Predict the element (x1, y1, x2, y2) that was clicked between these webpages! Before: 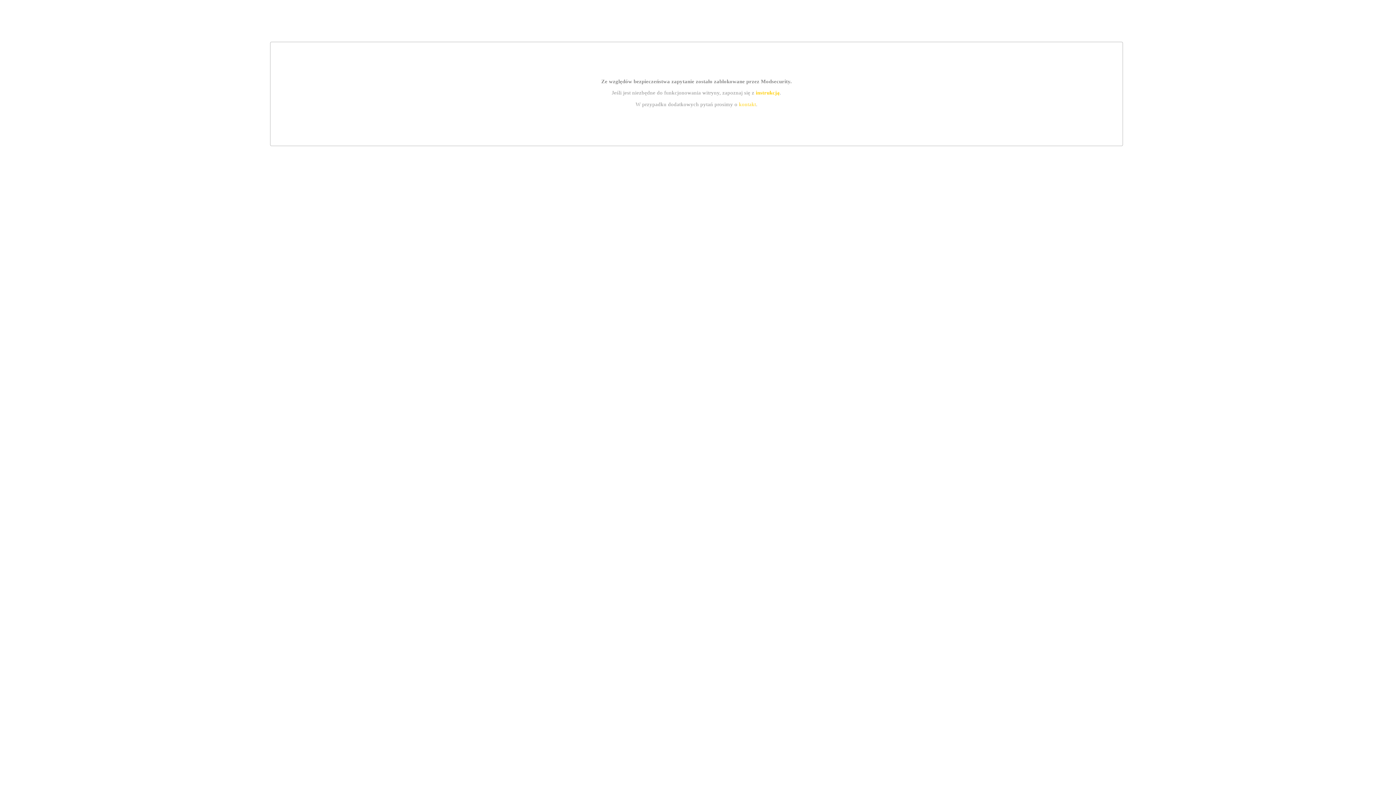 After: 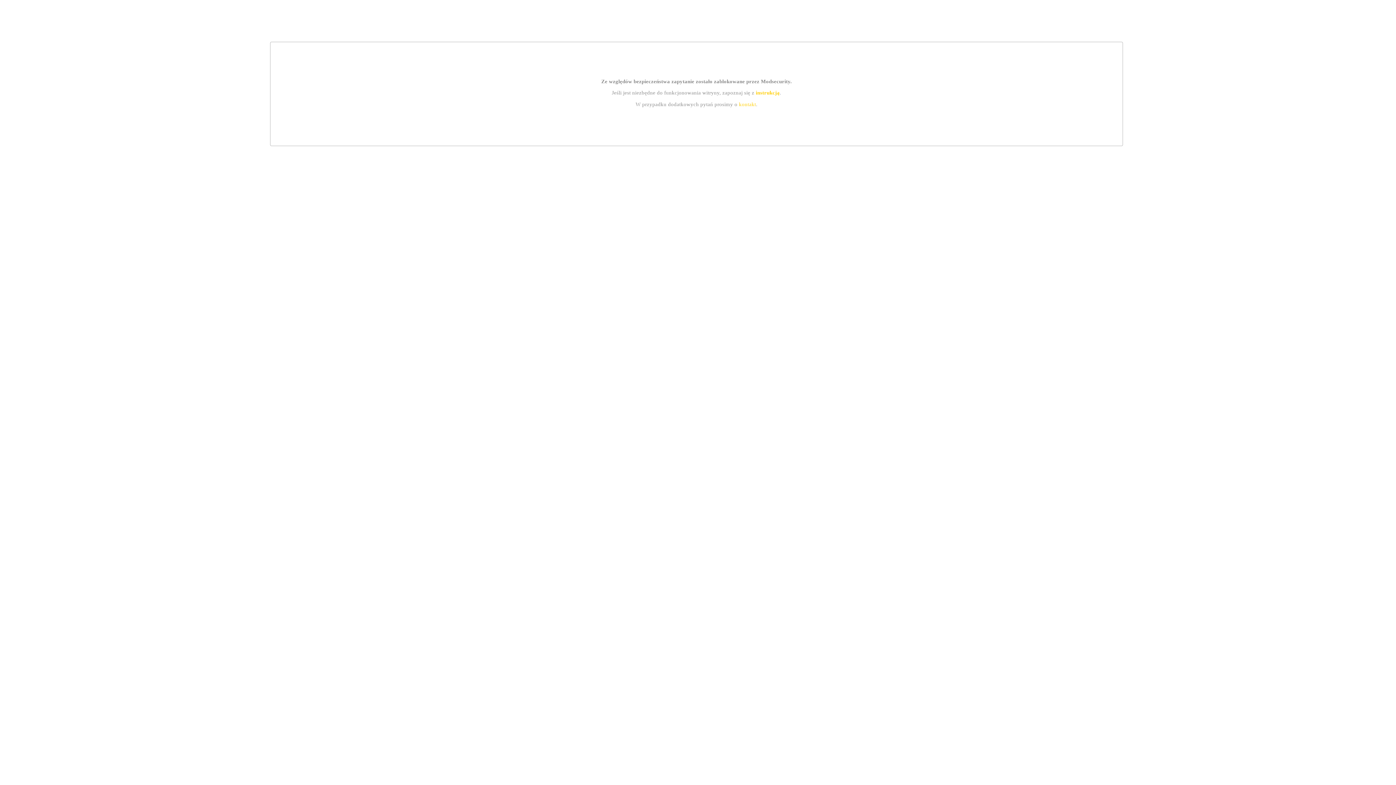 Action: label: kontakt bbox: (739, 101, 756, 107)